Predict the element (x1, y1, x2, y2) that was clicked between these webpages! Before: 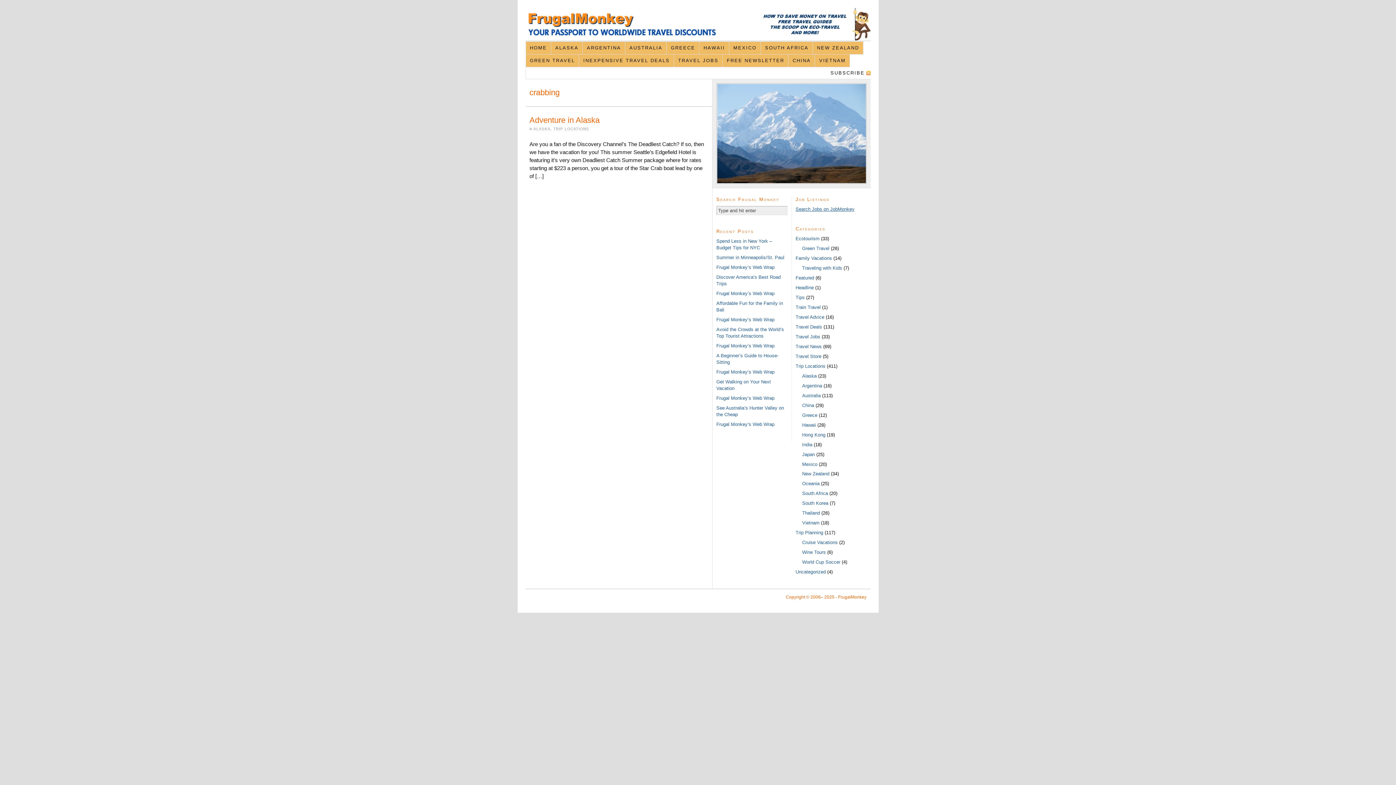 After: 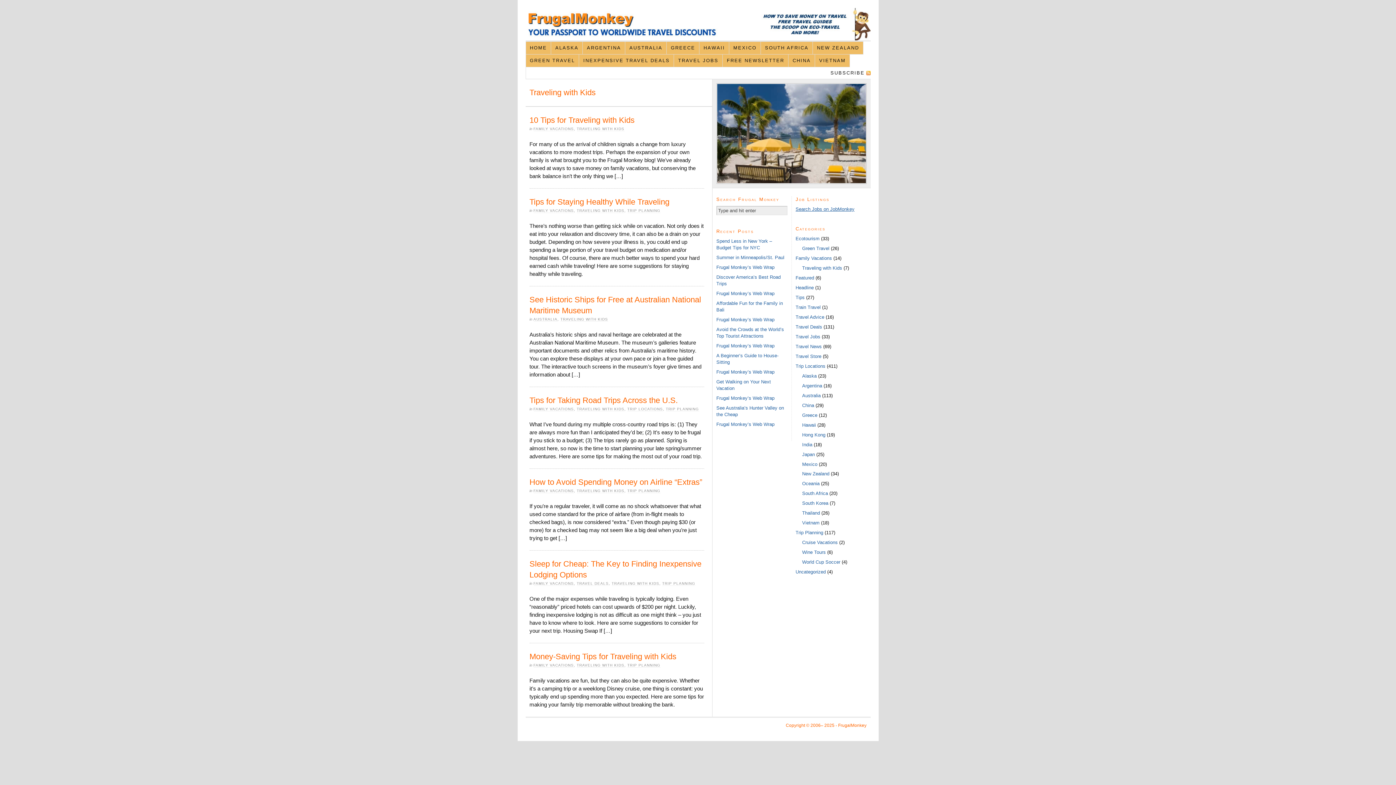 Action: bbox: (802, 265, 842, 270) label: Traveling with Kids